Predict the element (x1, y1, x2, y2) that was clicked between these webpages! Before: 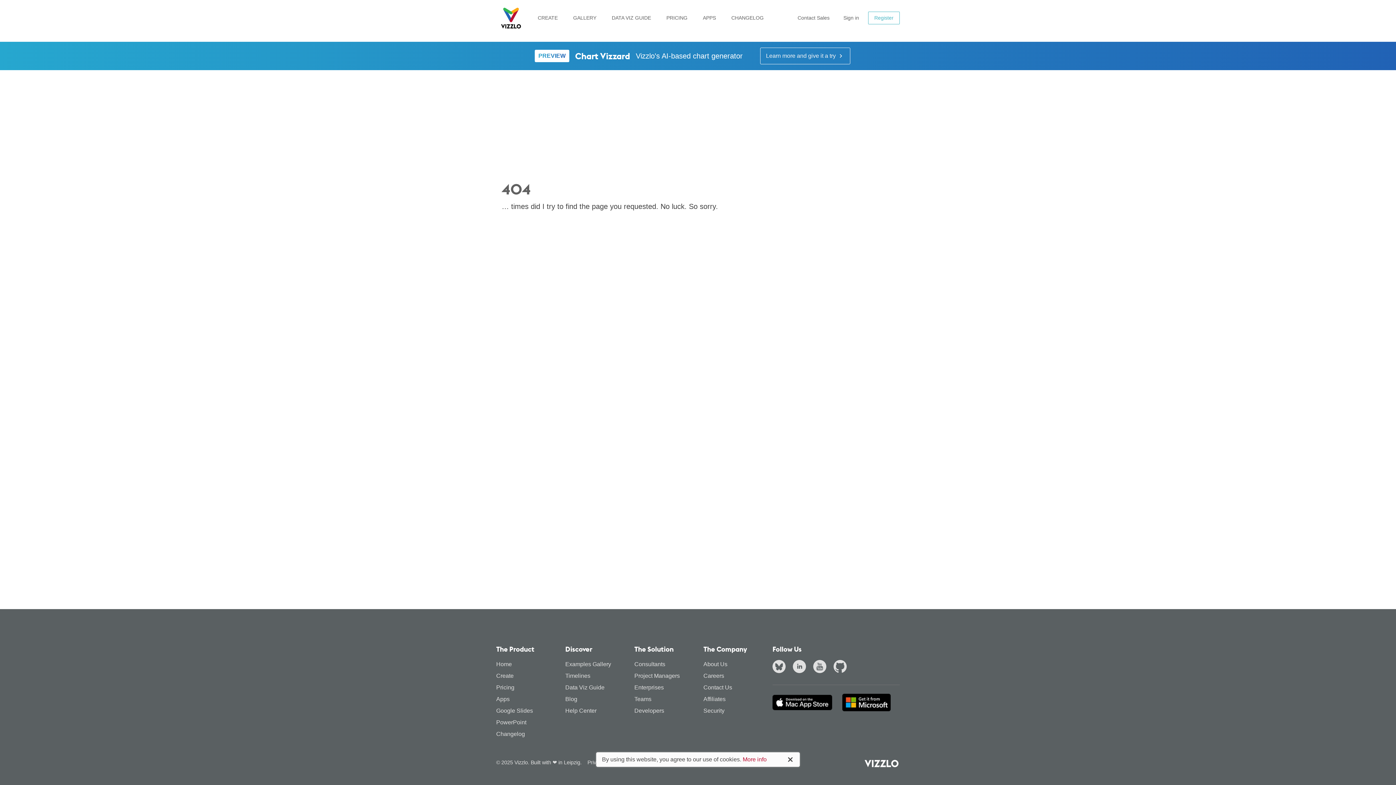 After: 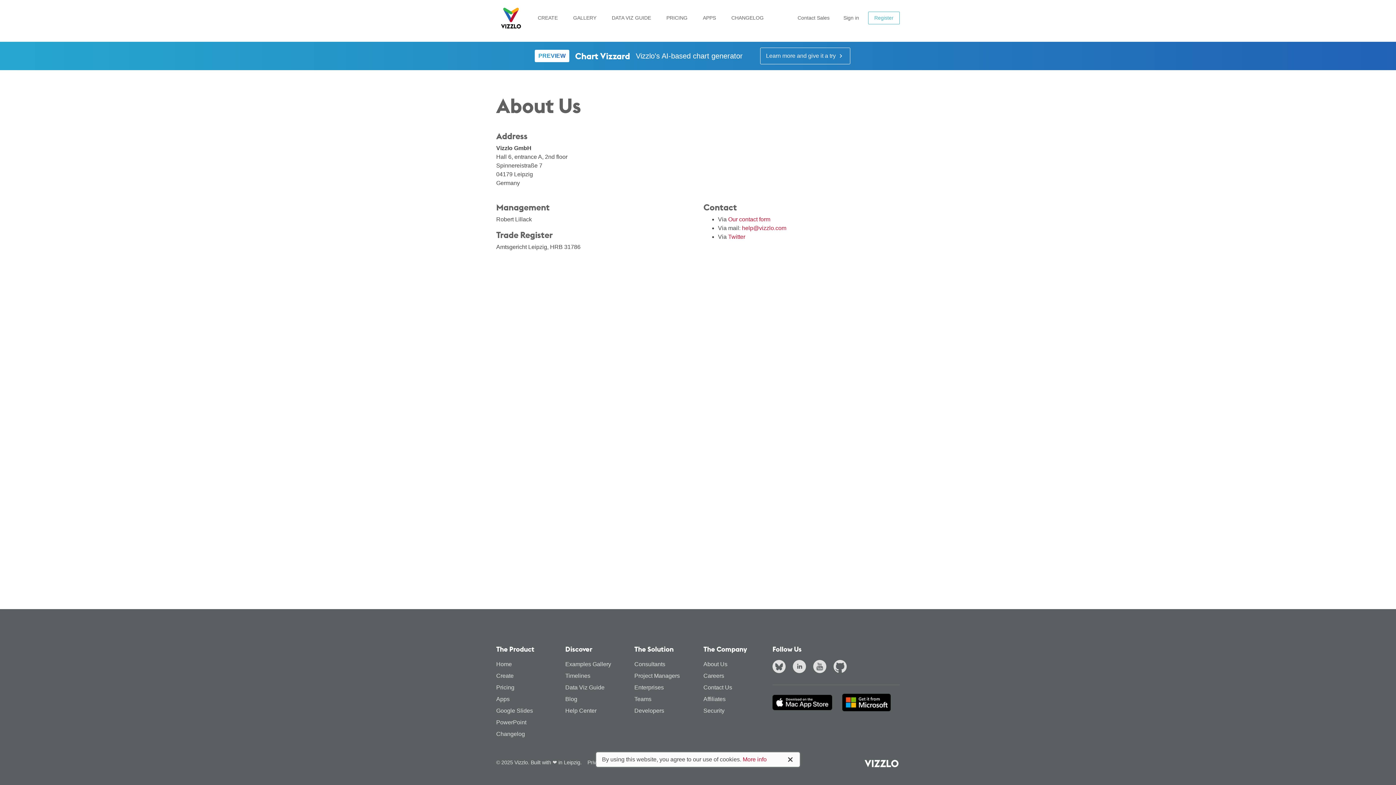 Action: label: About Us bbox: (703, 661, 727, 667)